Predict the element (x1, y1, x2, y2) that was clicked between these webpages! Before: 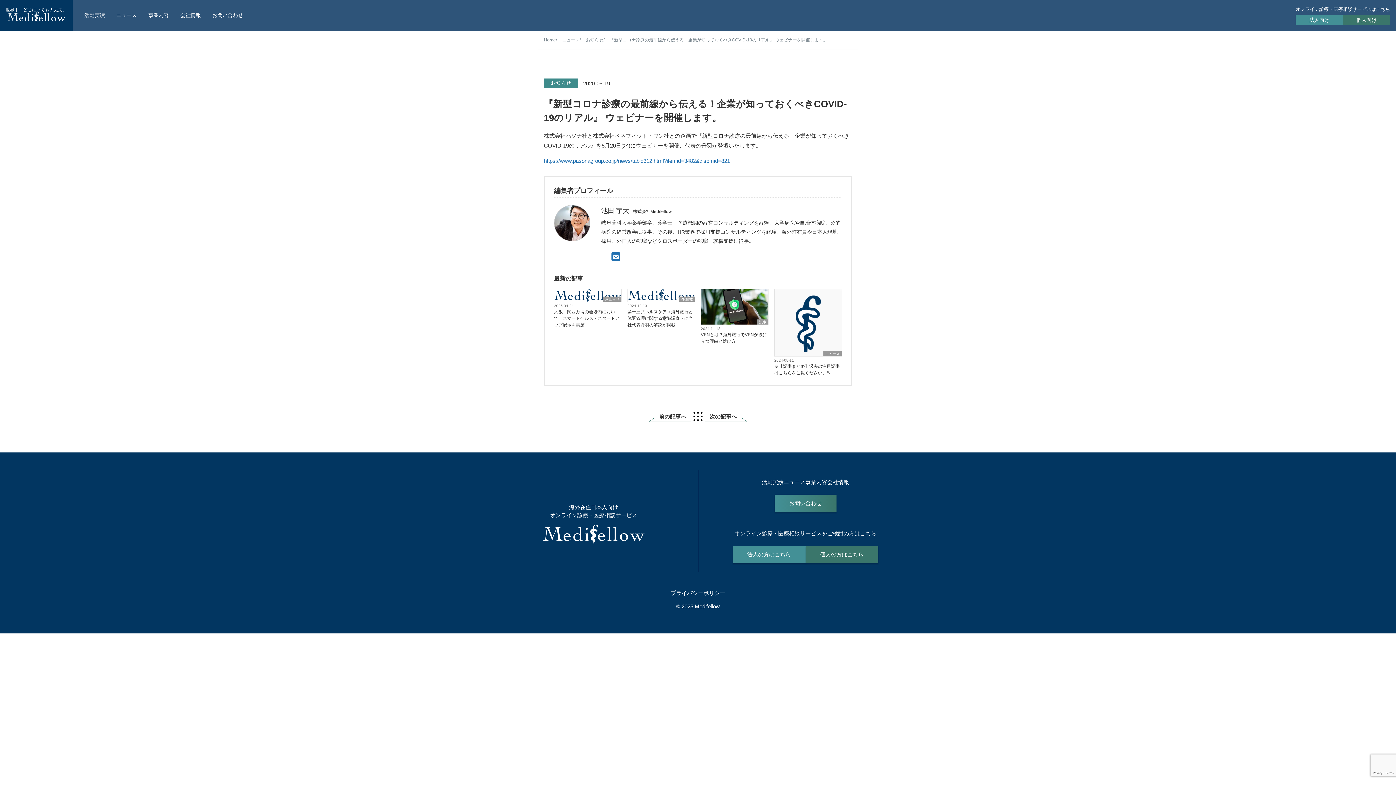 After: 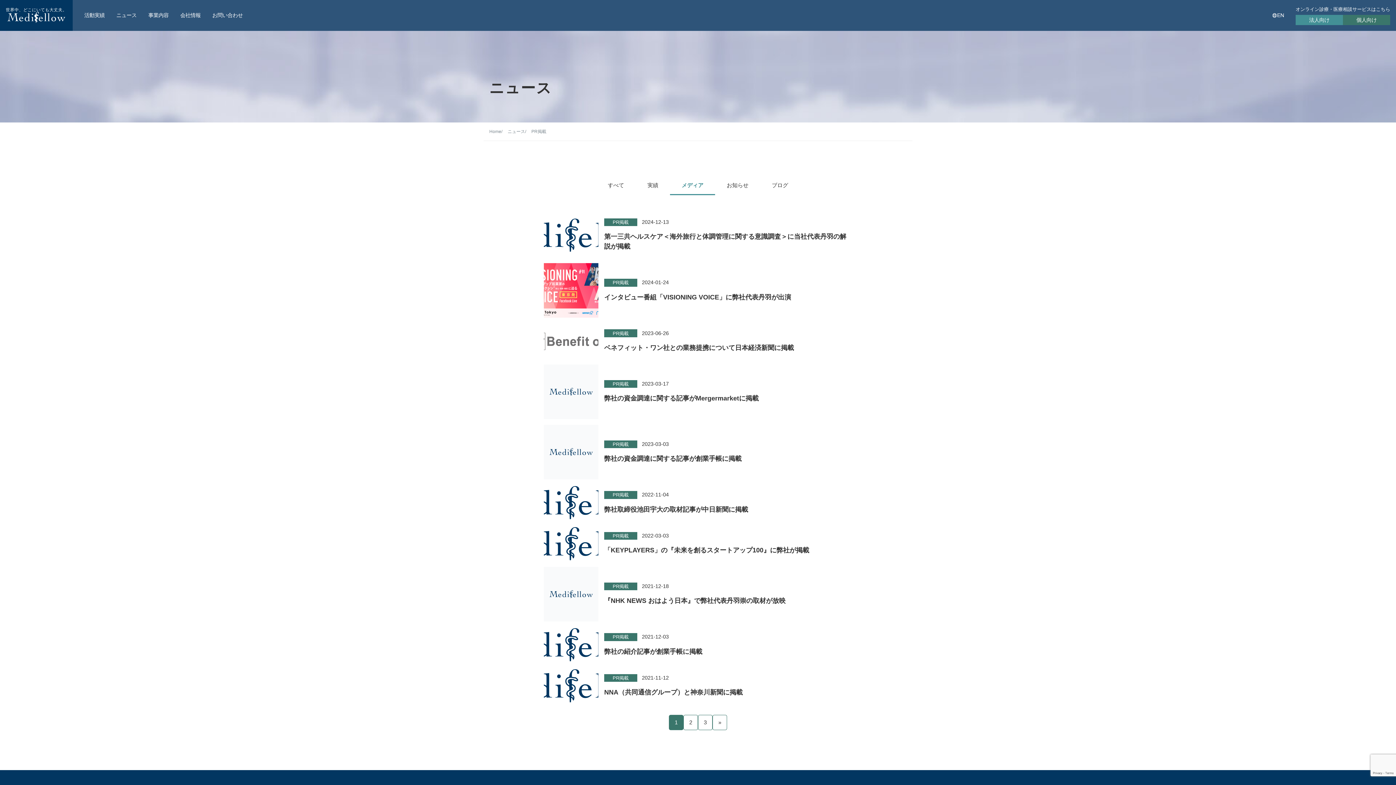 Action: label: PR掲載 bbox: (678, 296, 694, 301)